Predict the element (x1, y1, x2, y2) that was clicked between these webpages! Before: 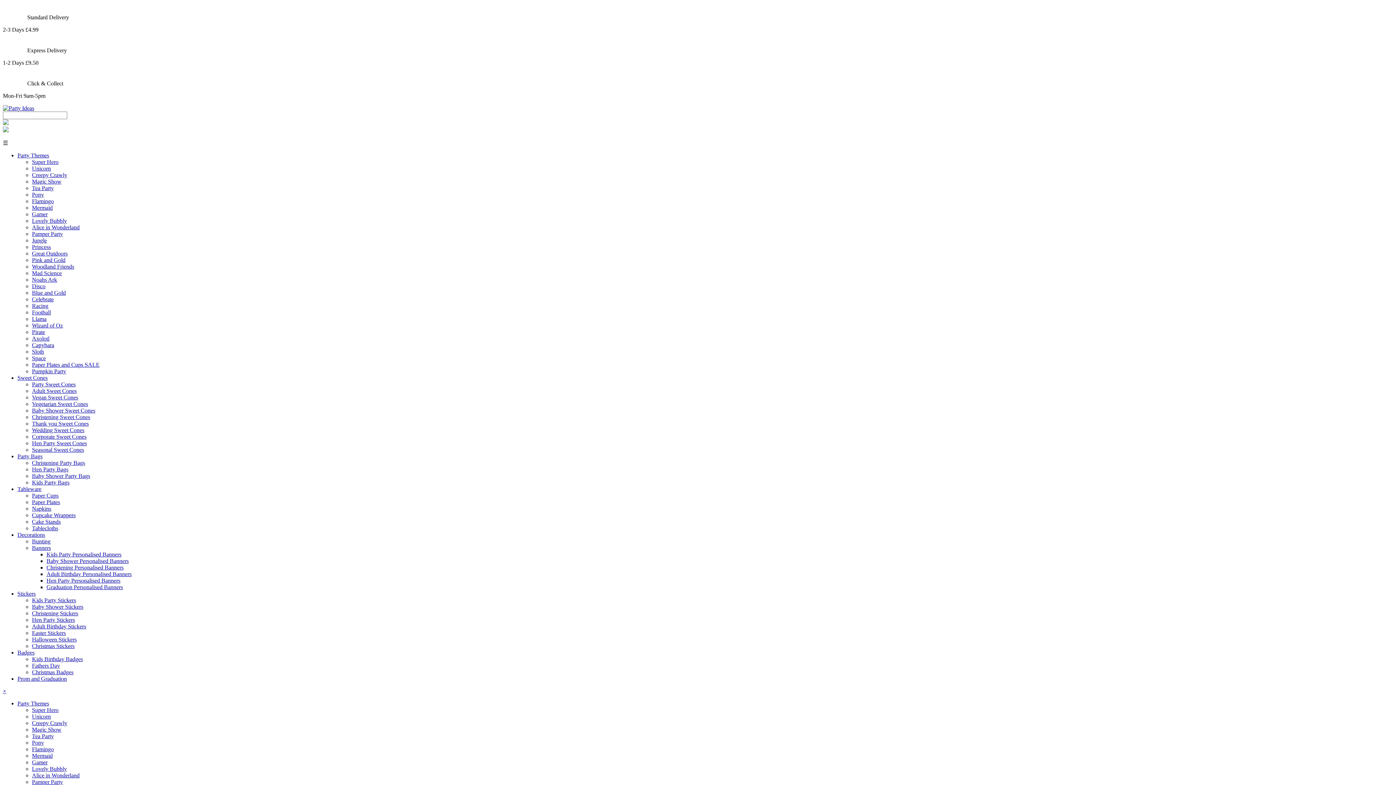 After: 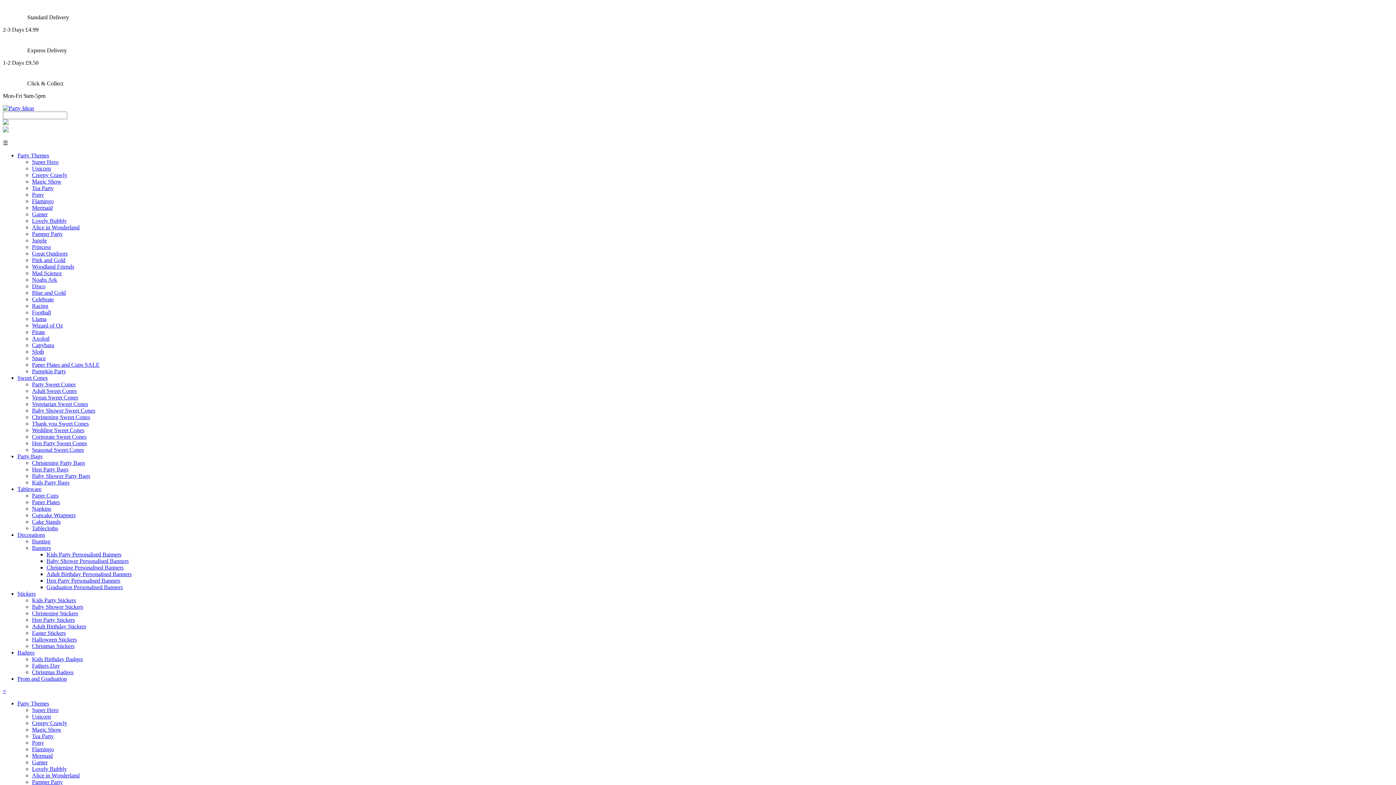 Action: bbox: (46, 564, 123, 570) label: Christening Personalised Banners